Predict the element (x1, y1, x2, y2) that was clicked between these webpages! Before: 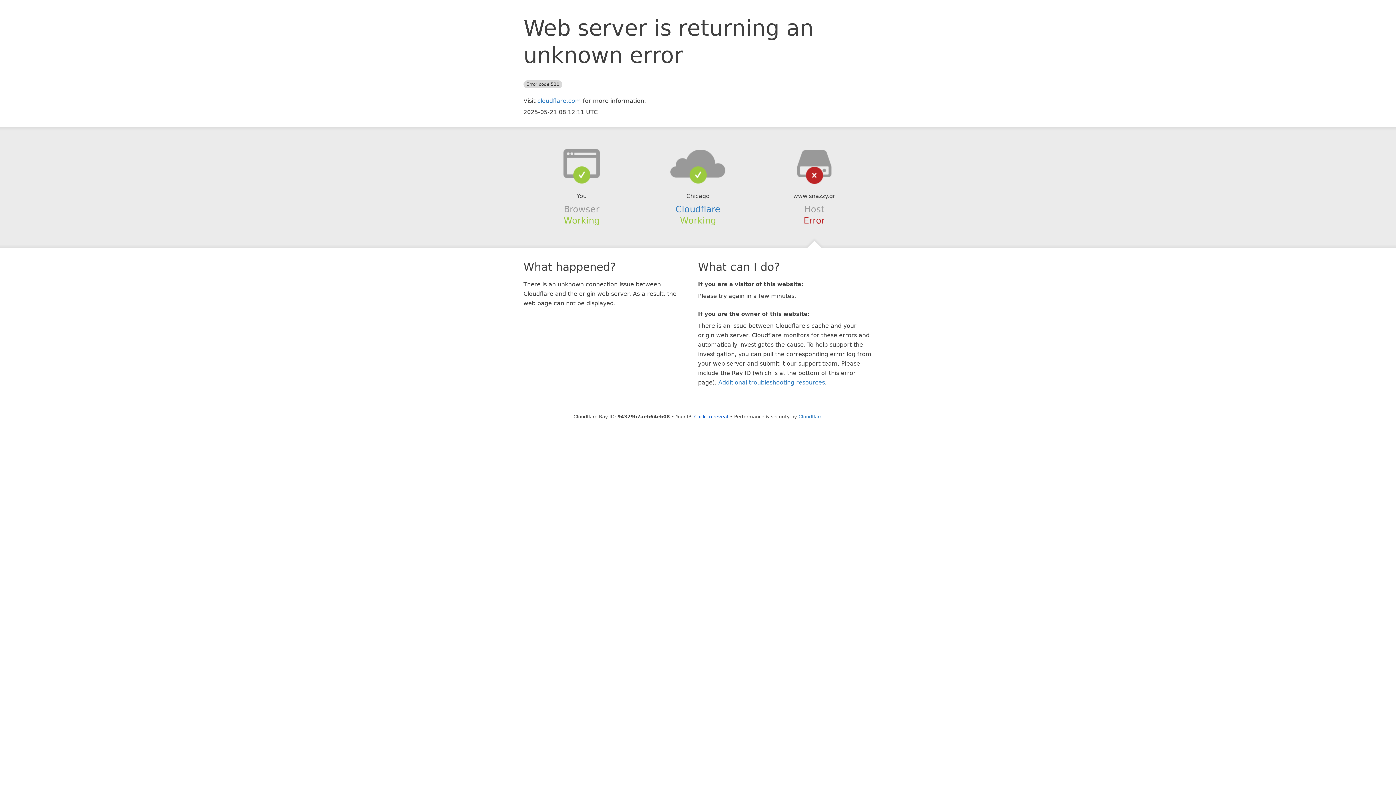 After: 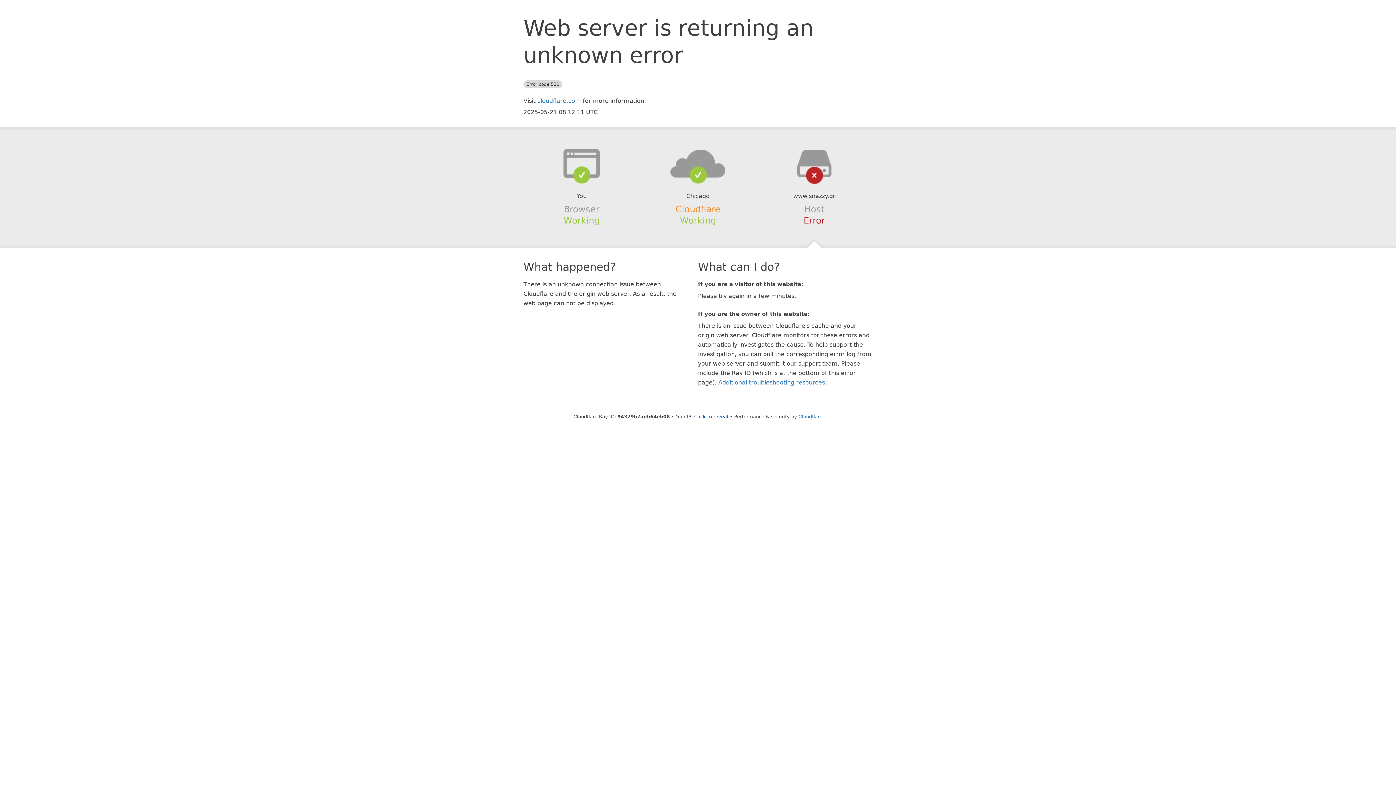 Action: bbox: (675, 204, 720, 214) label: Cloudflare